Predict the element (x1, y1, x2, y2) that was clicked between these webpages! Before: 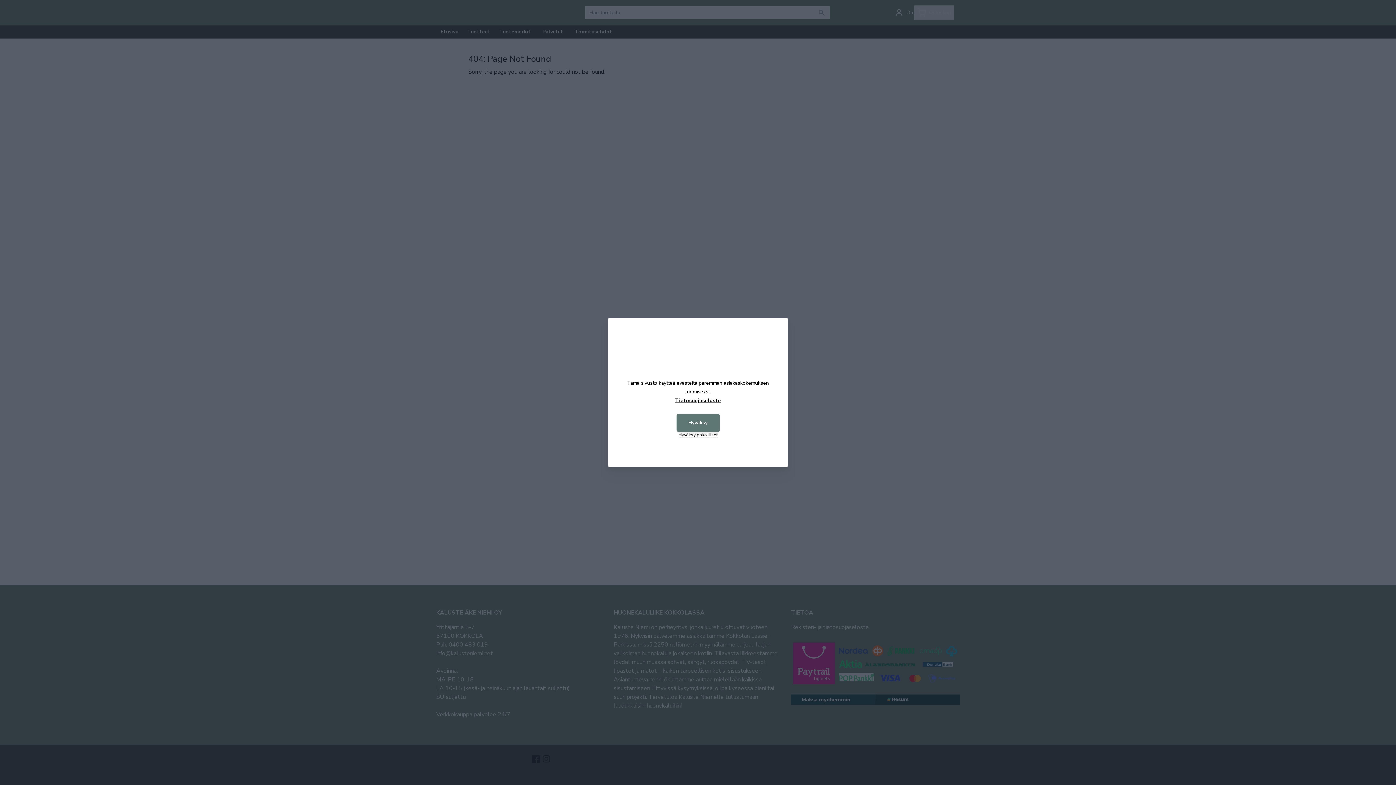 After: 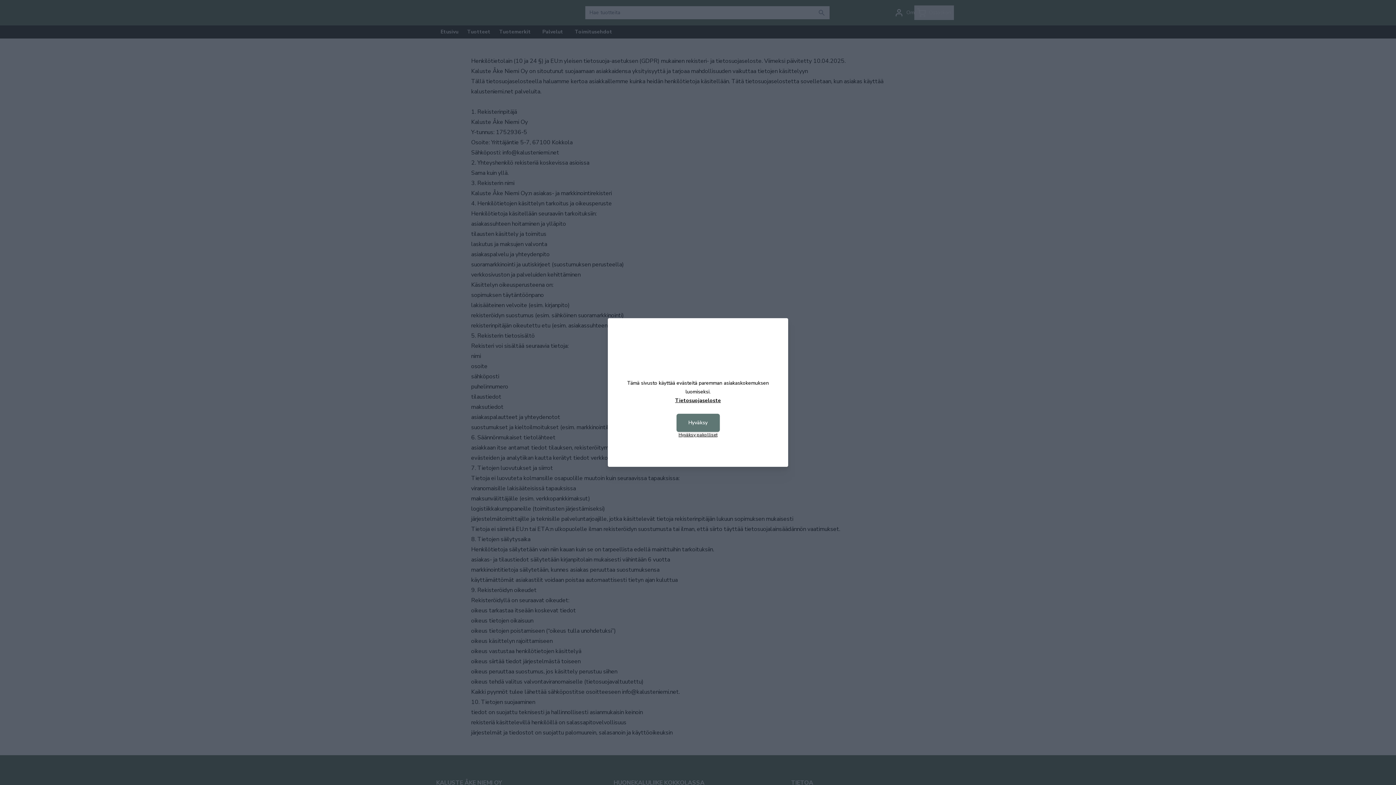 Action: bbox: (616, 396, 779, 405) label: Tietosuojaseloste